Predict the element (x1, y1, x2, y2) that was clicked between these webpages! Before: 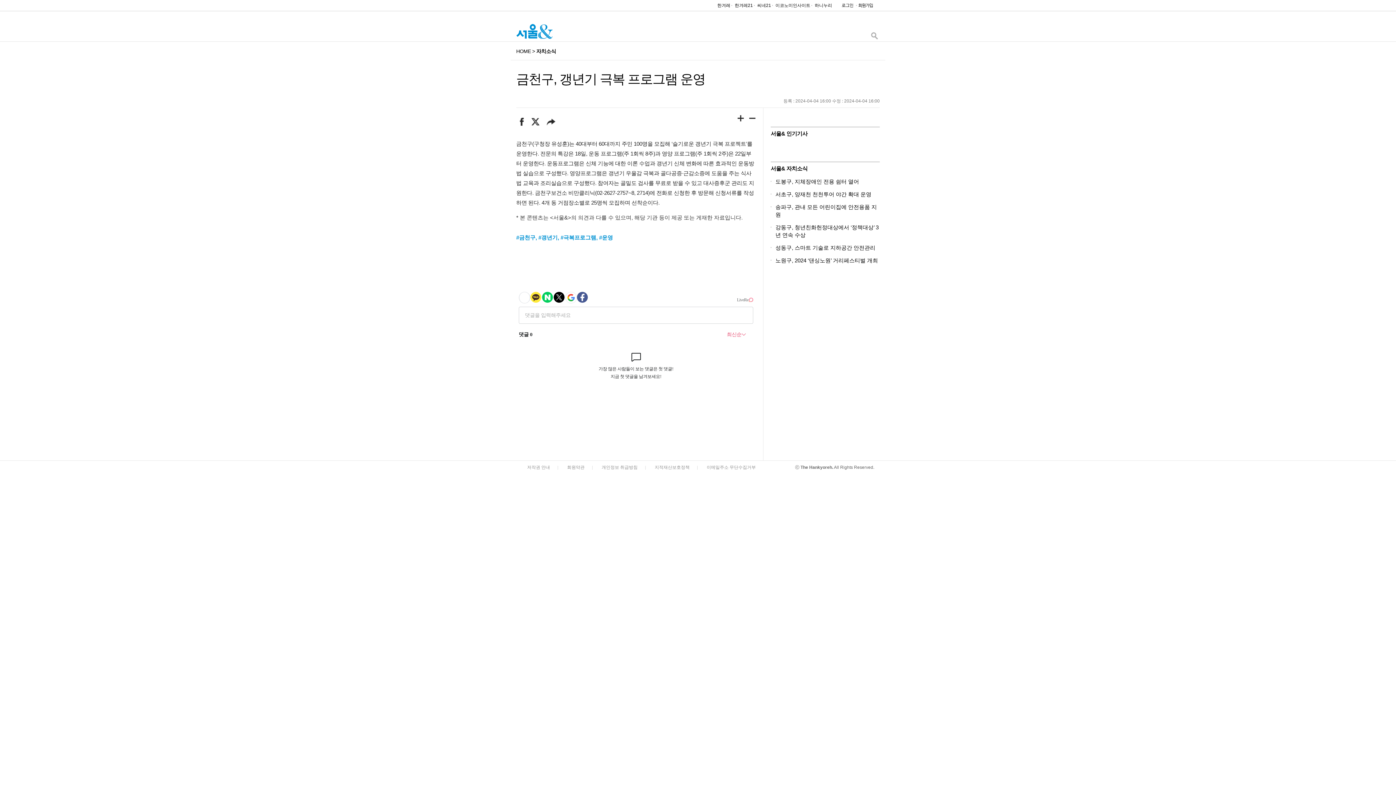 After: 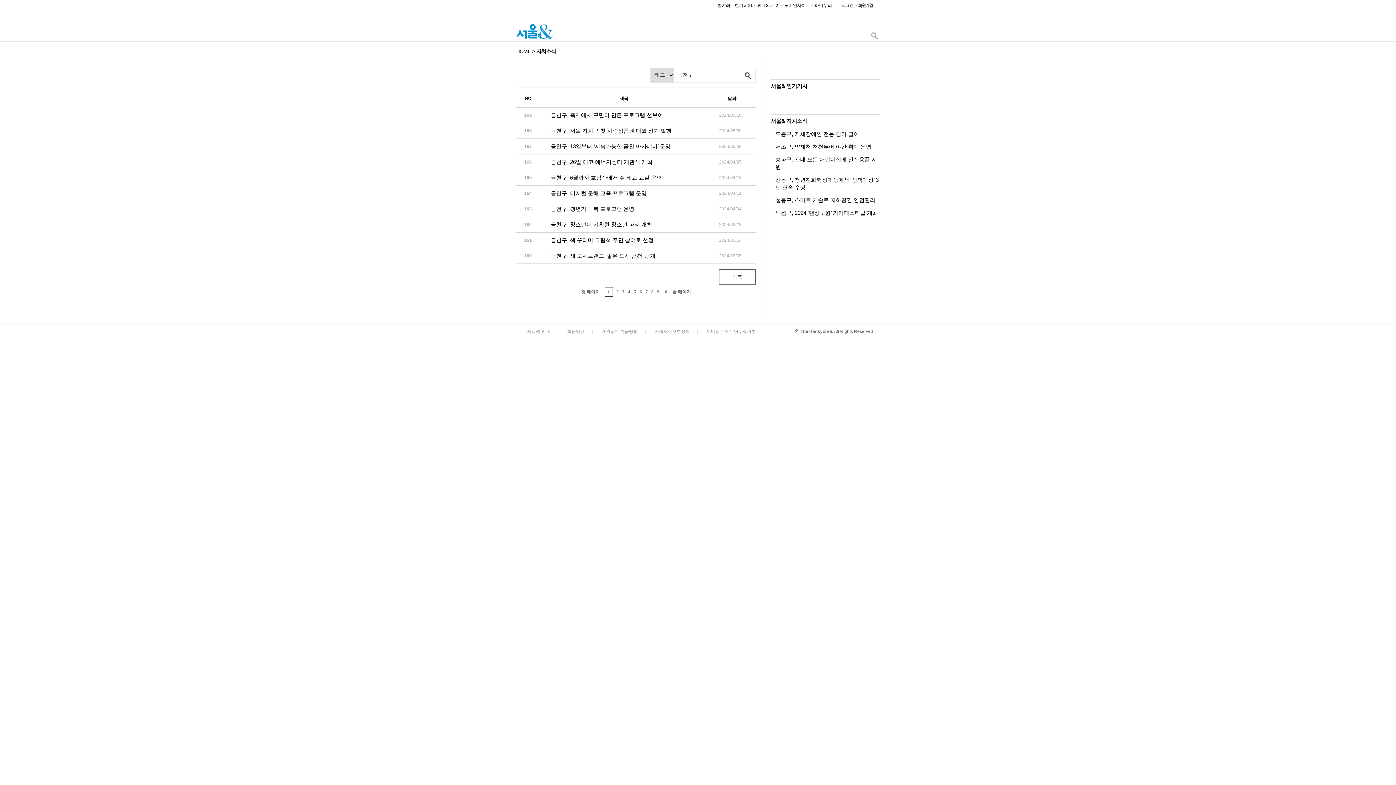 Action: bbox: (516, 234, 535, 240) label: #금천구